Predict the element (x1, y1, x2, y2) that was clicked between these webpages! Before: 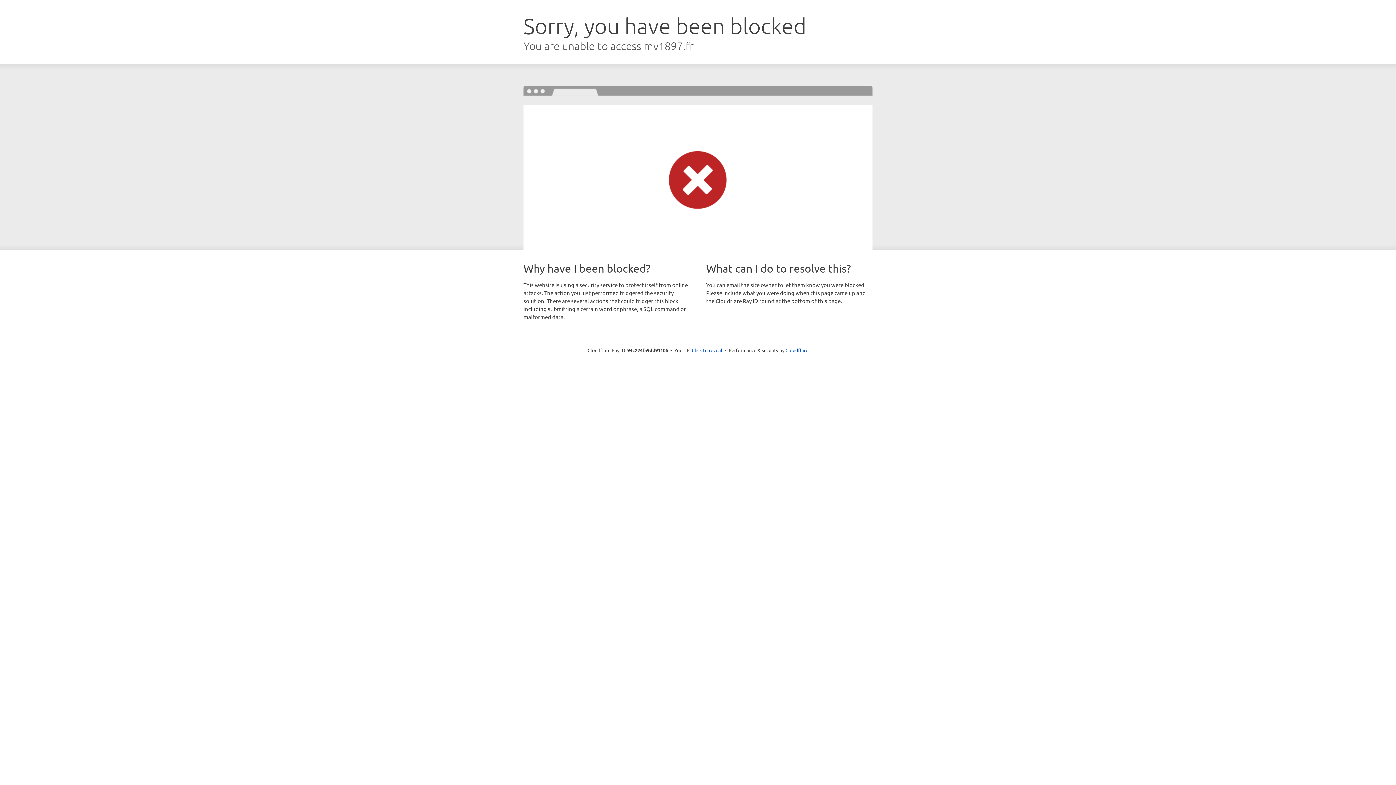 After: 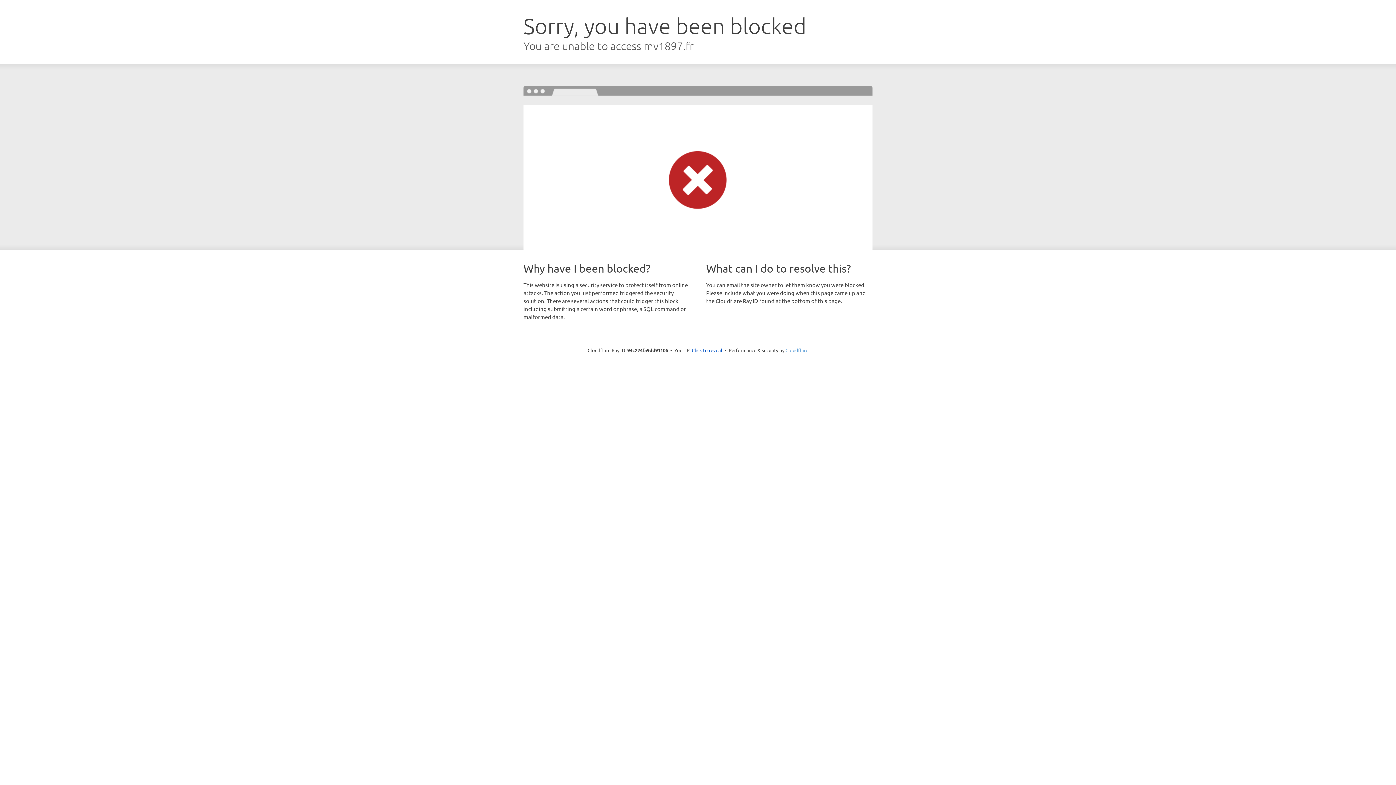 Action: label: Cloudflare bbox: (785, 347, 808, 353)